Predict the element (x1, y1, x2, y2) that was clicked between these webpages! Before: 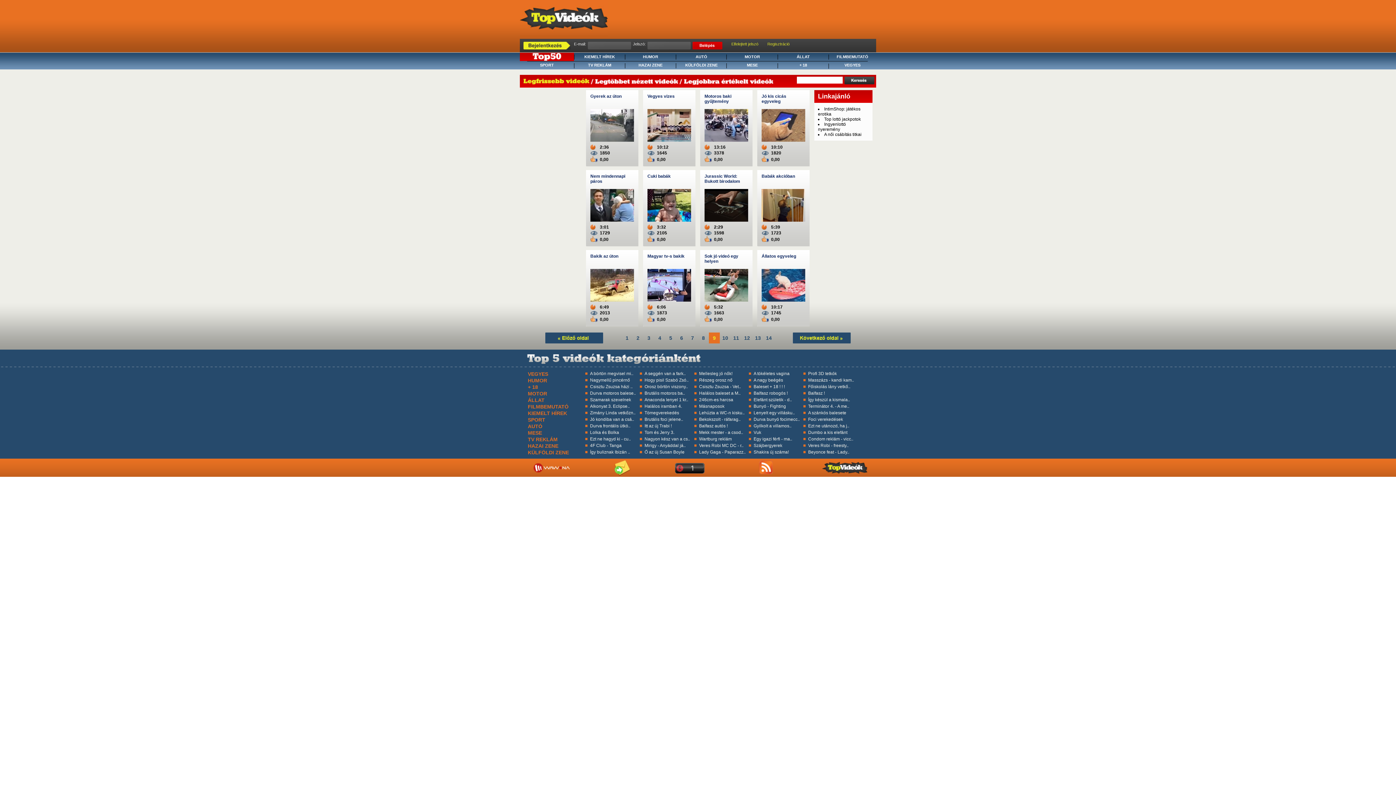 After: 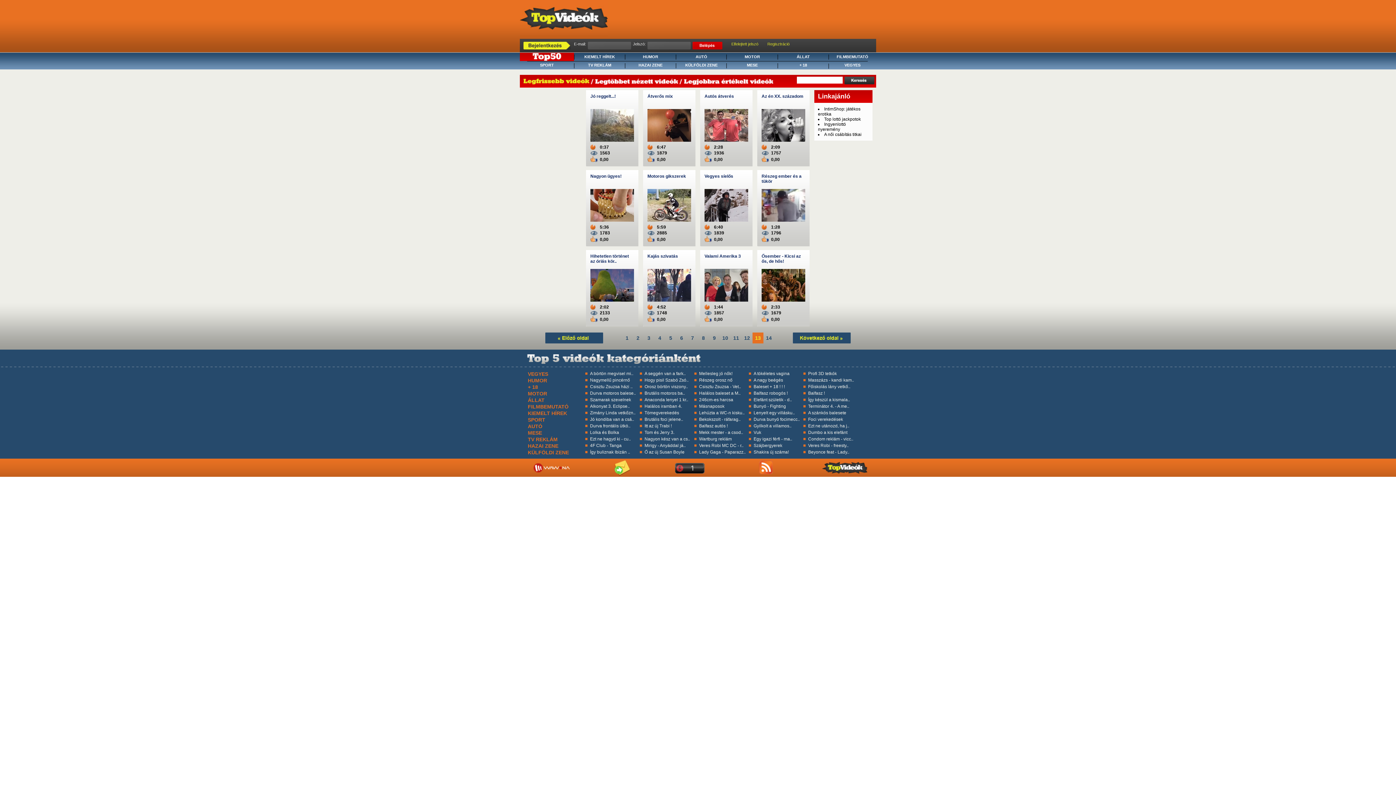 Action: label: 13 bbox: (752, 332, 763, 343)